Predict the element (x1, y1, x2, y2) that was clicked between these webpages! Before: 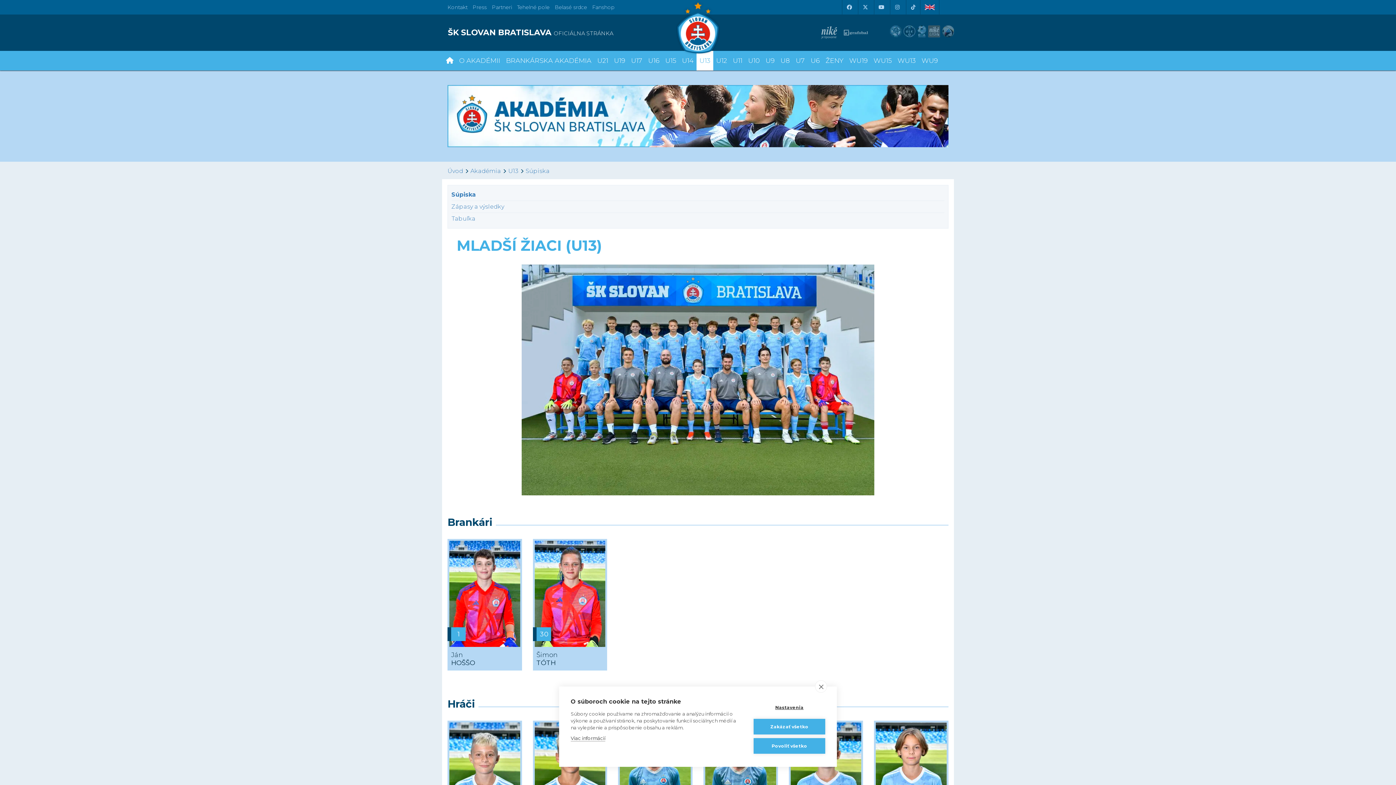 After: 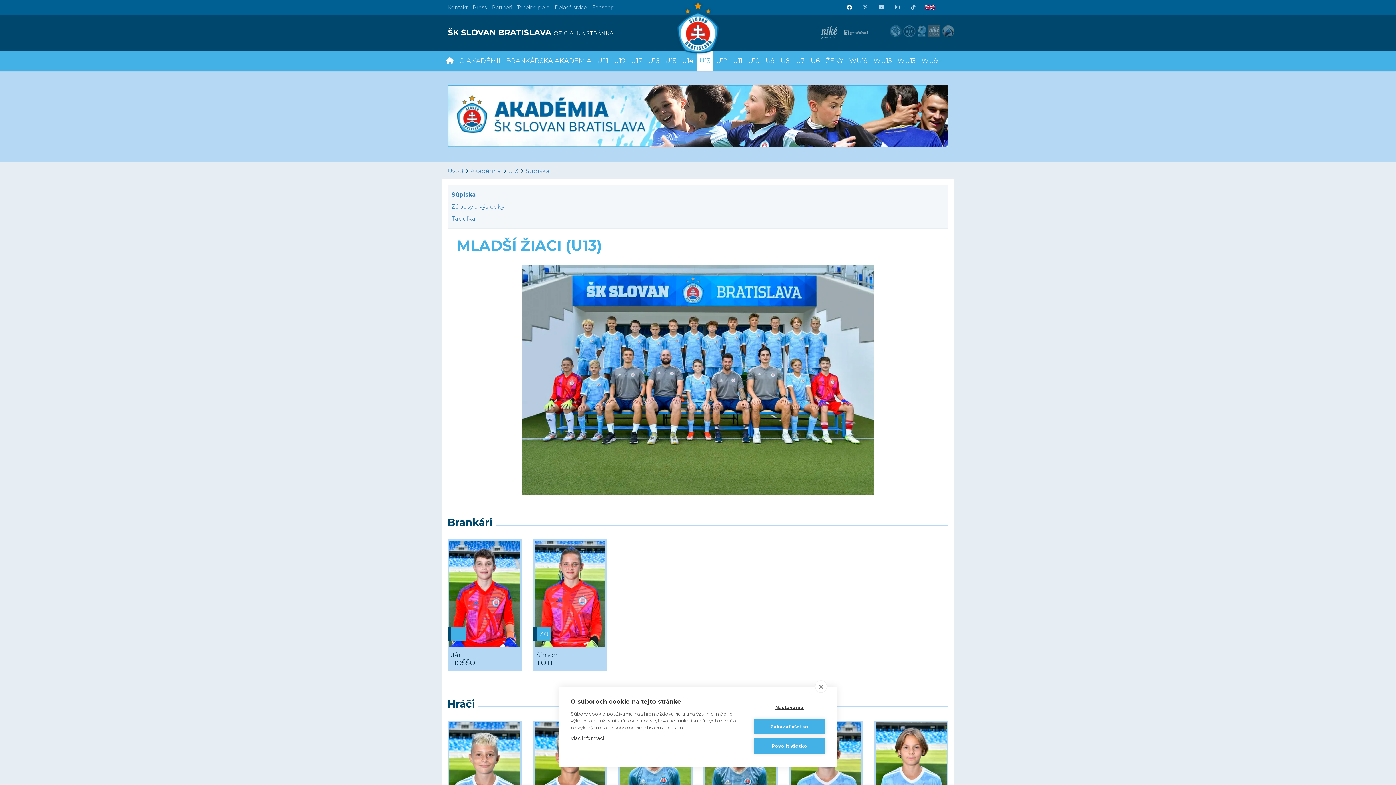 Action: bbox: (842, 0, 856, 14) label: Facebook